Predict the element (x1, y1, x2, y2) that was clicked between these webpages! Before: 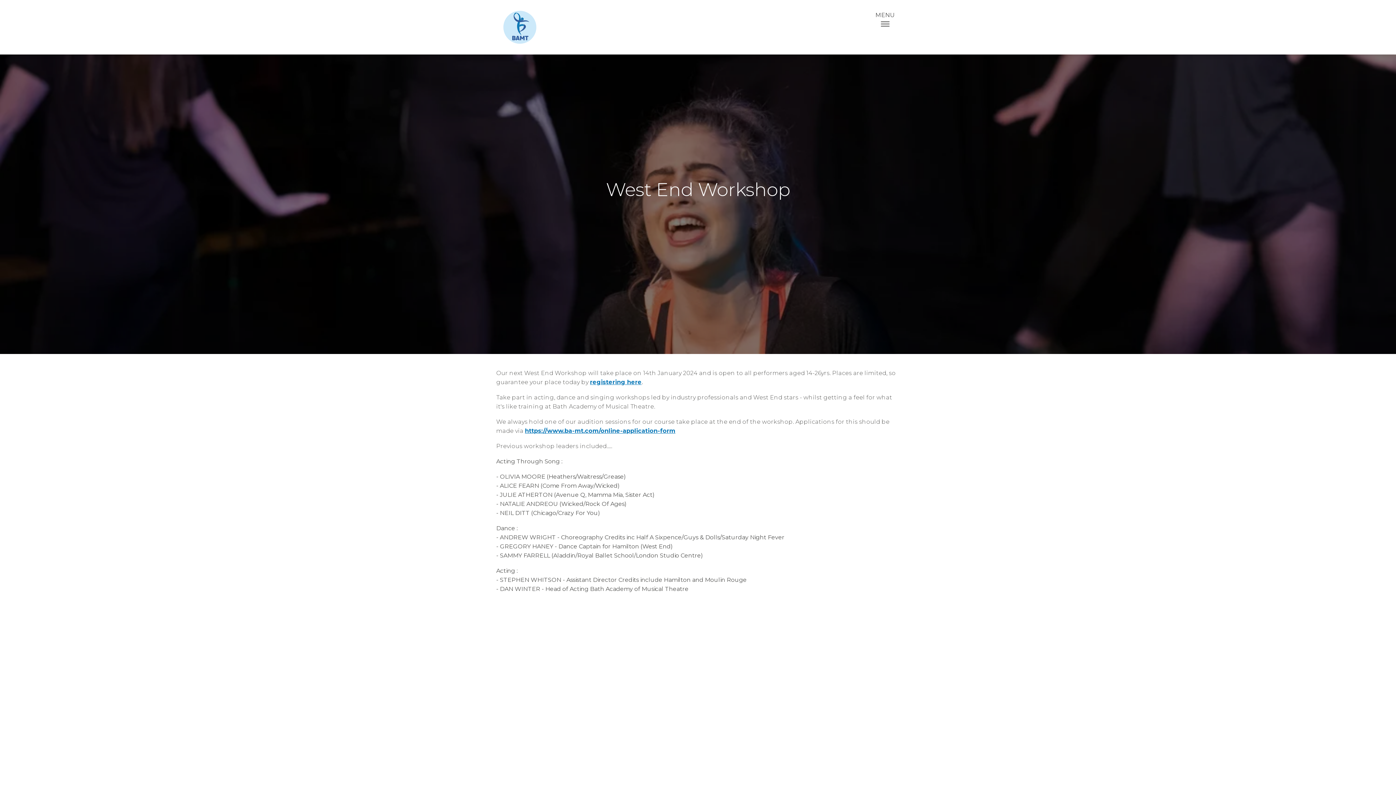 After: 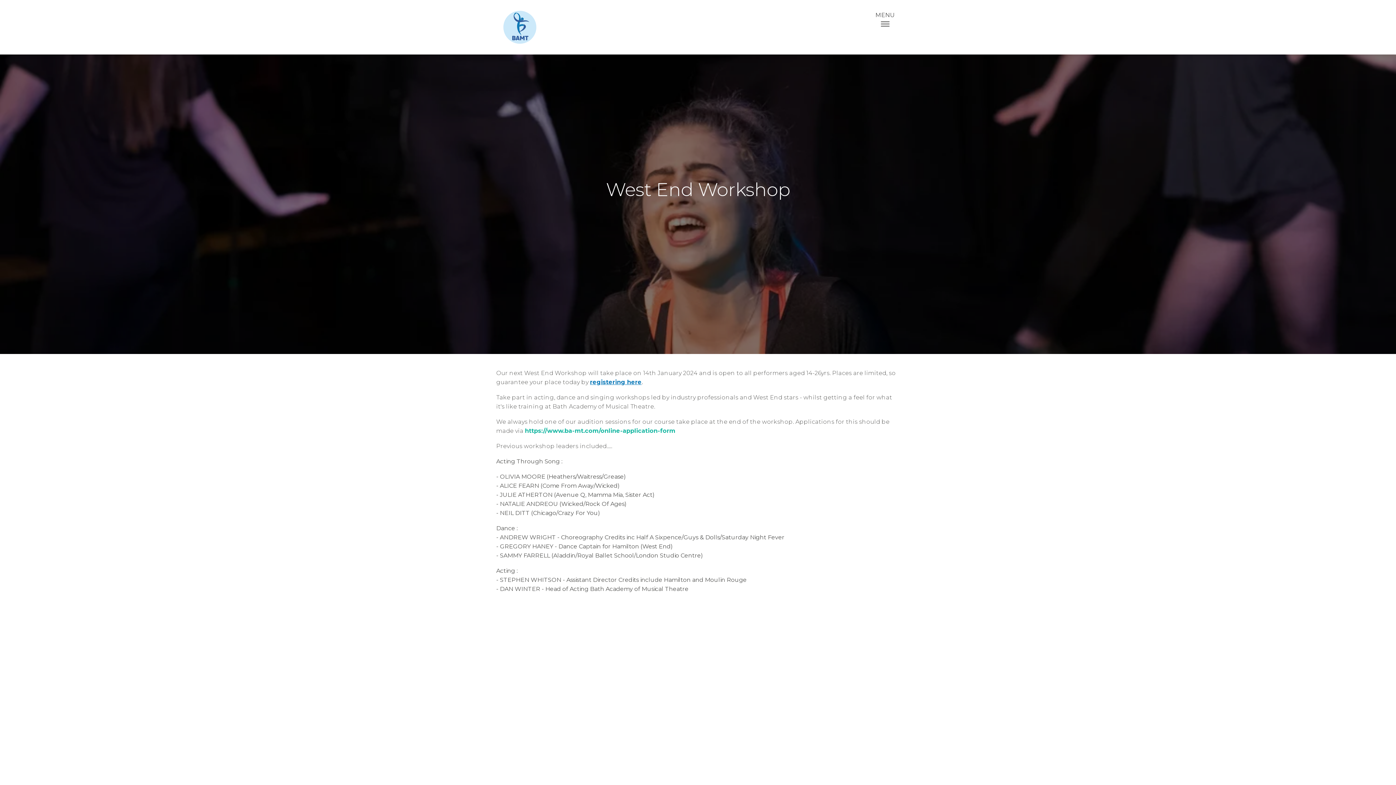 Action: bbox: (525, 427, 675, 434) label: https://www.ba-mt.com/online-application-form